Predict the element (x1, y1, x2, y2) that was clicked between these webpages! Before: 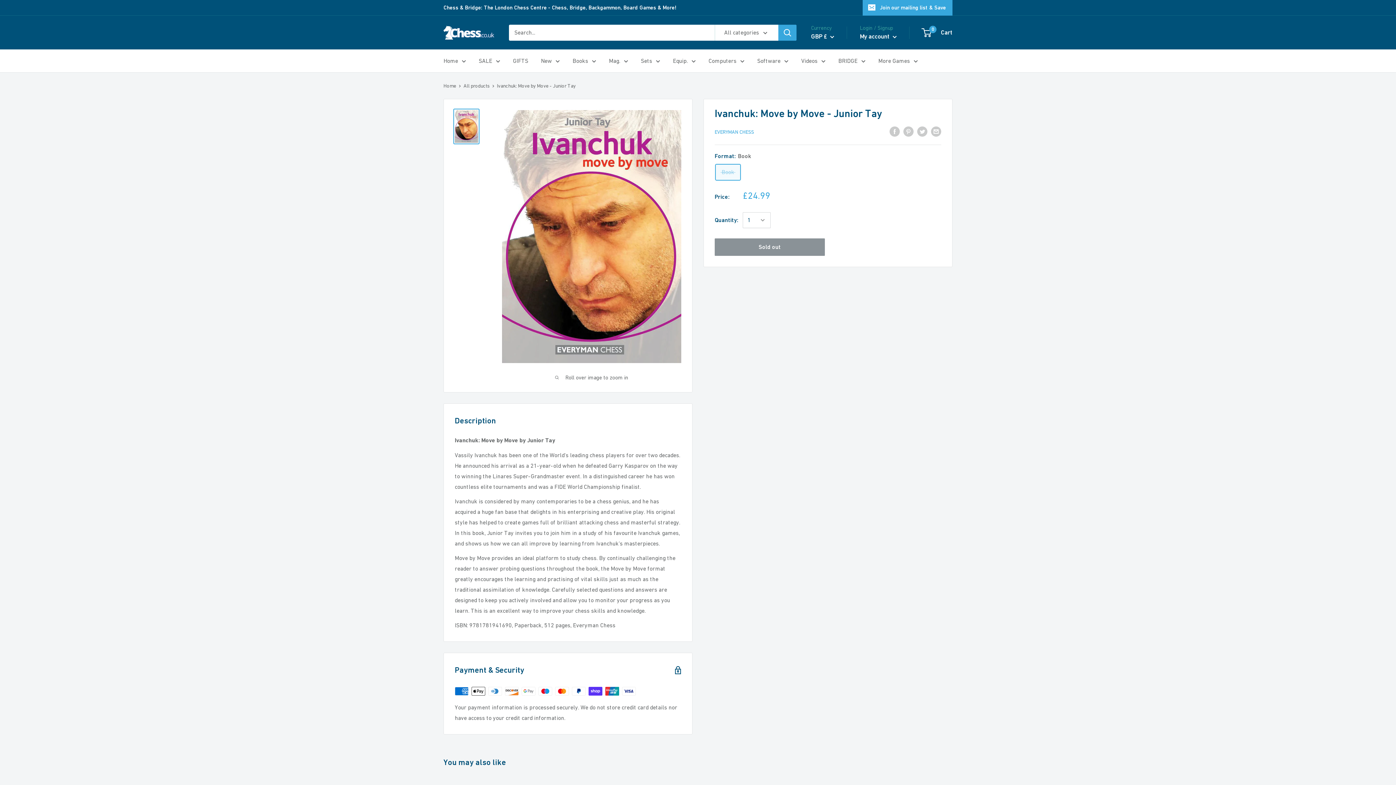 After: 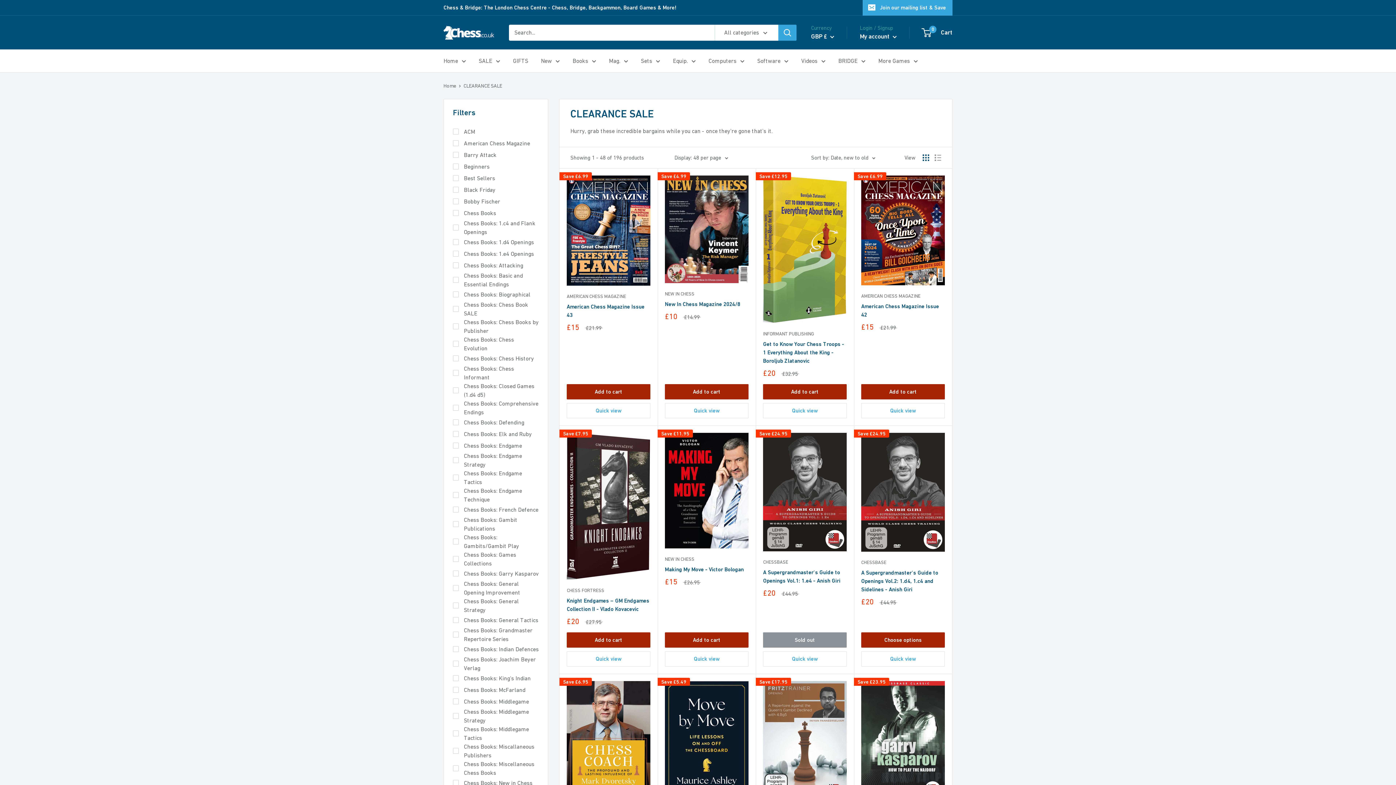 Action: bbox: (478, 55, 500, 66) label: SALE